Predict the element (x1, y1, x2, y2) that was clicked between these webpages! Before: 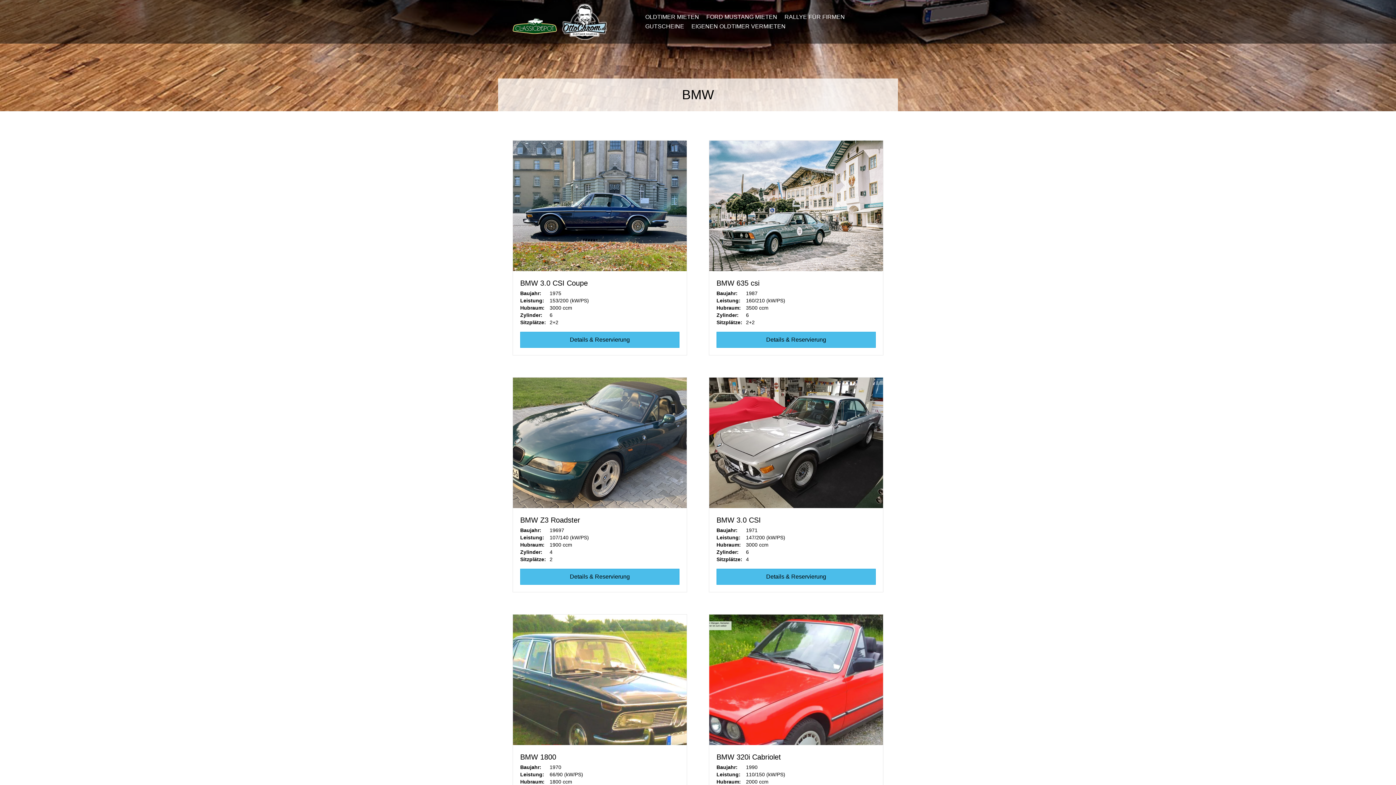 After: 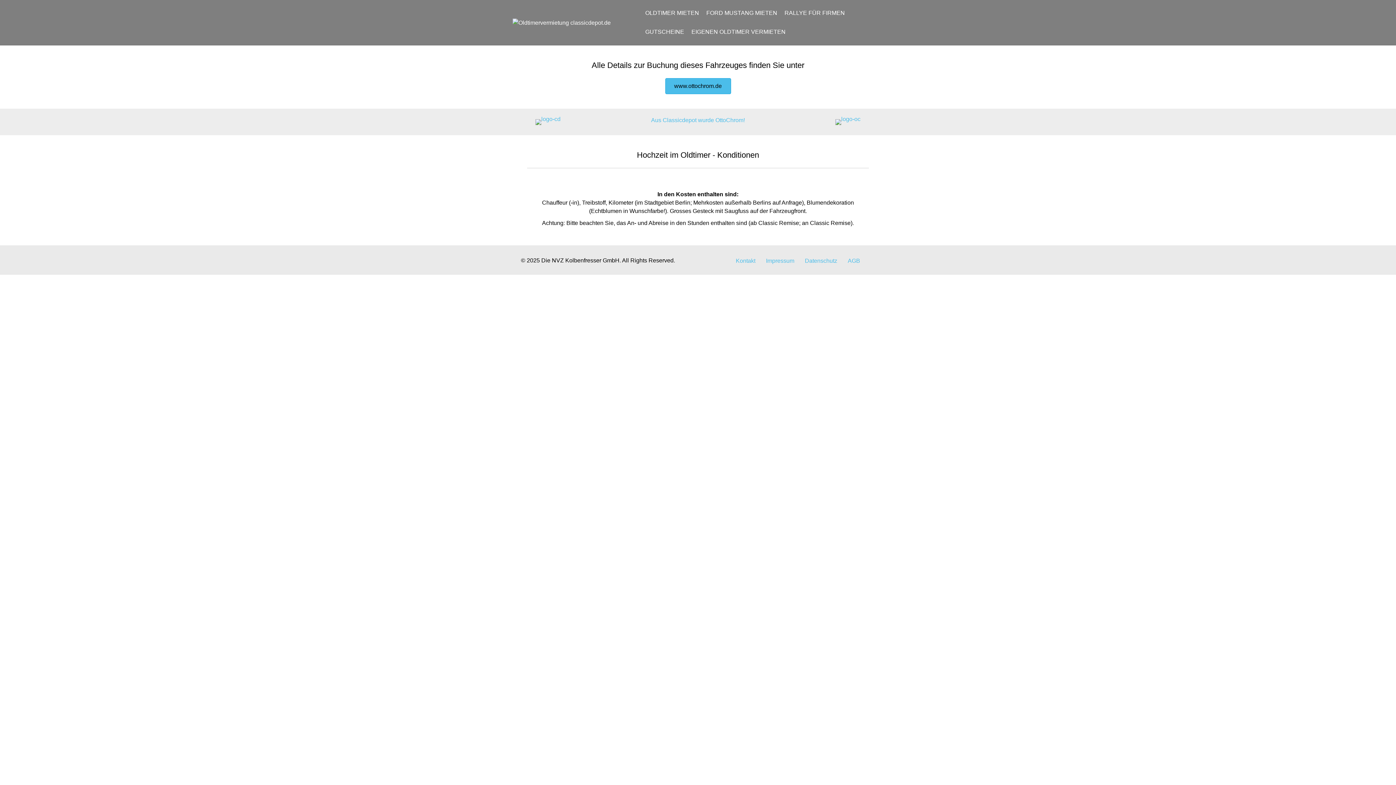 Action: bbox: (520, 516, 580, 524) label: BMW Z3 Roadster